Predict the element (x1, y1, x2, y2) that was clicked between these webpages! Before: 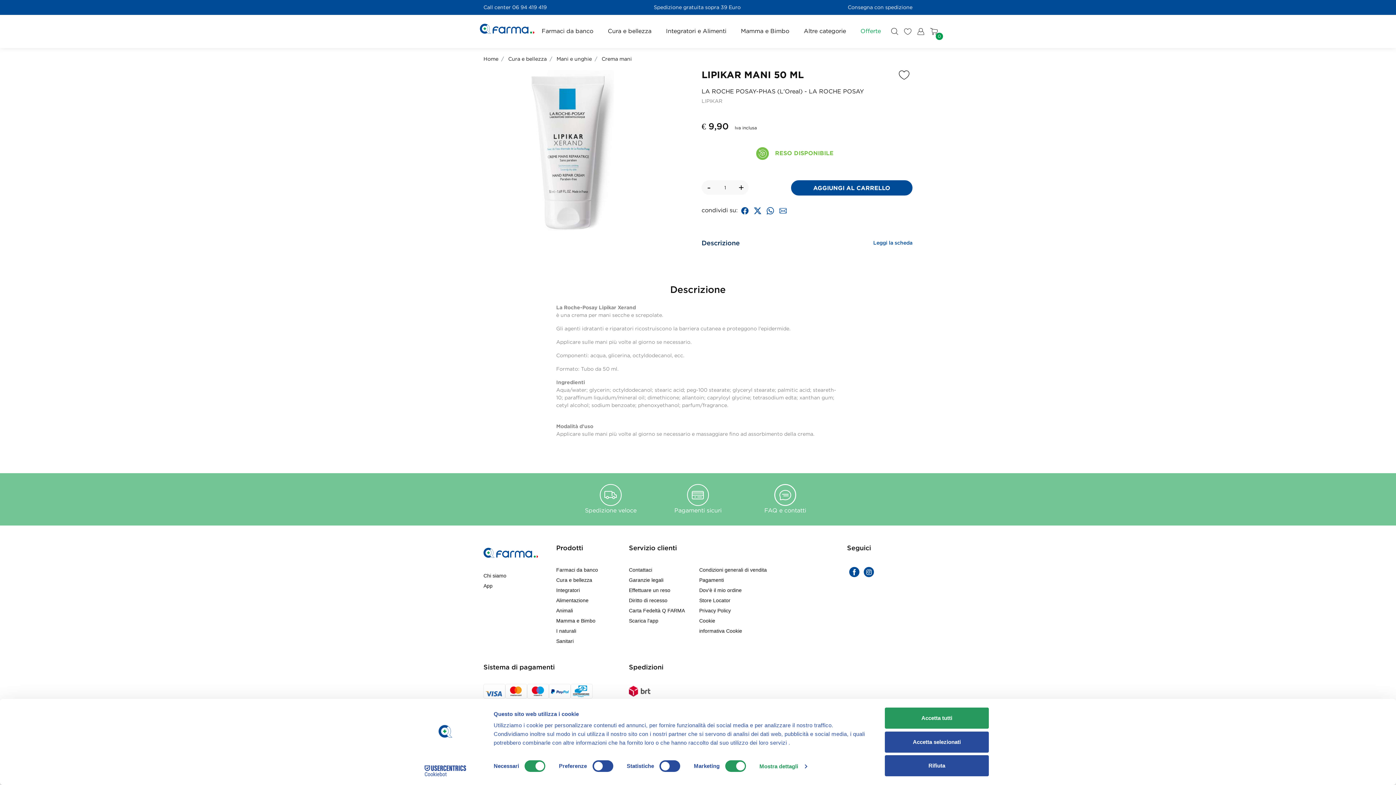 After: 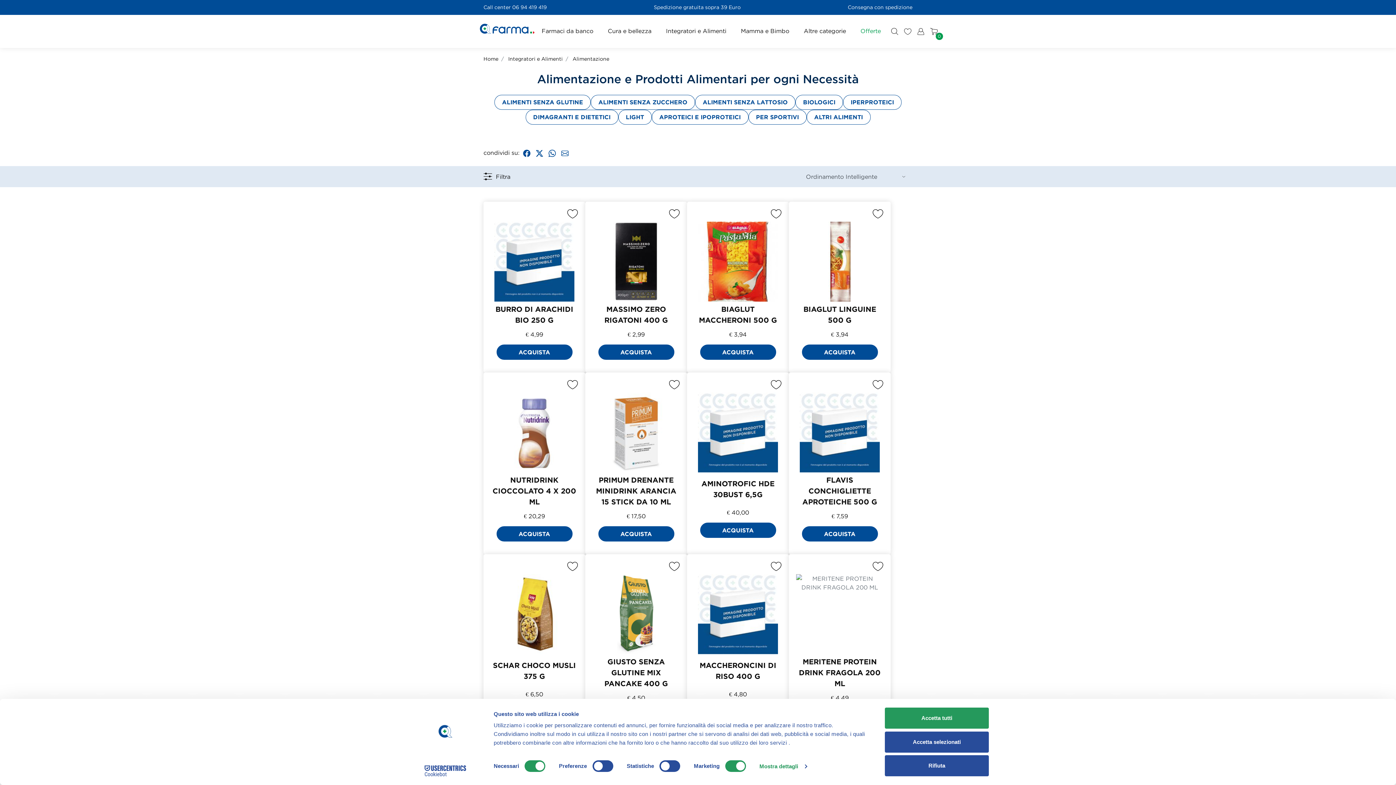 Action: label: Alimentazione bbox: (556, 597, 588, 603)